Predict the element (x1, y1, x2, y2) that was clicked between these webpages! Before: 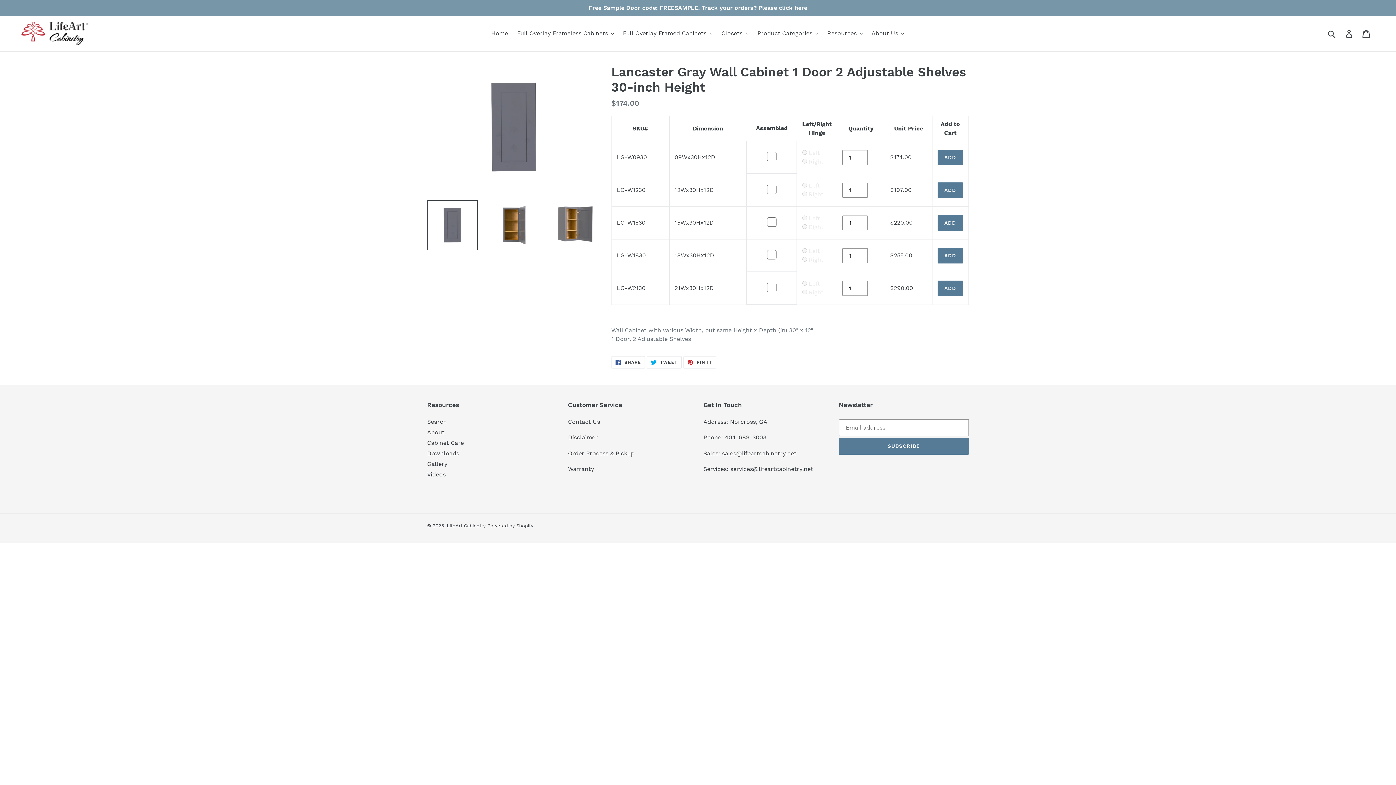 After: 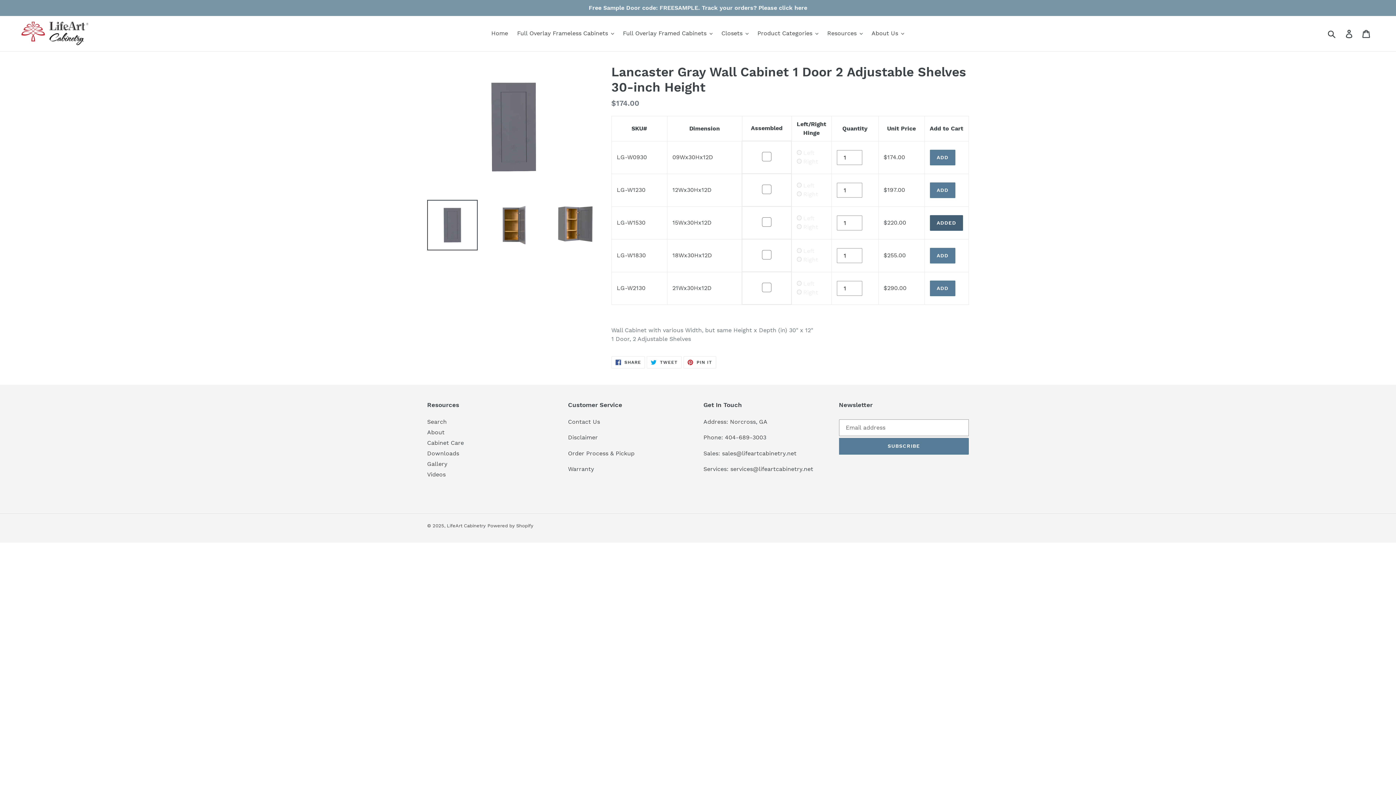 Action: label: ADD bbox: (937, 215, 963, 230)